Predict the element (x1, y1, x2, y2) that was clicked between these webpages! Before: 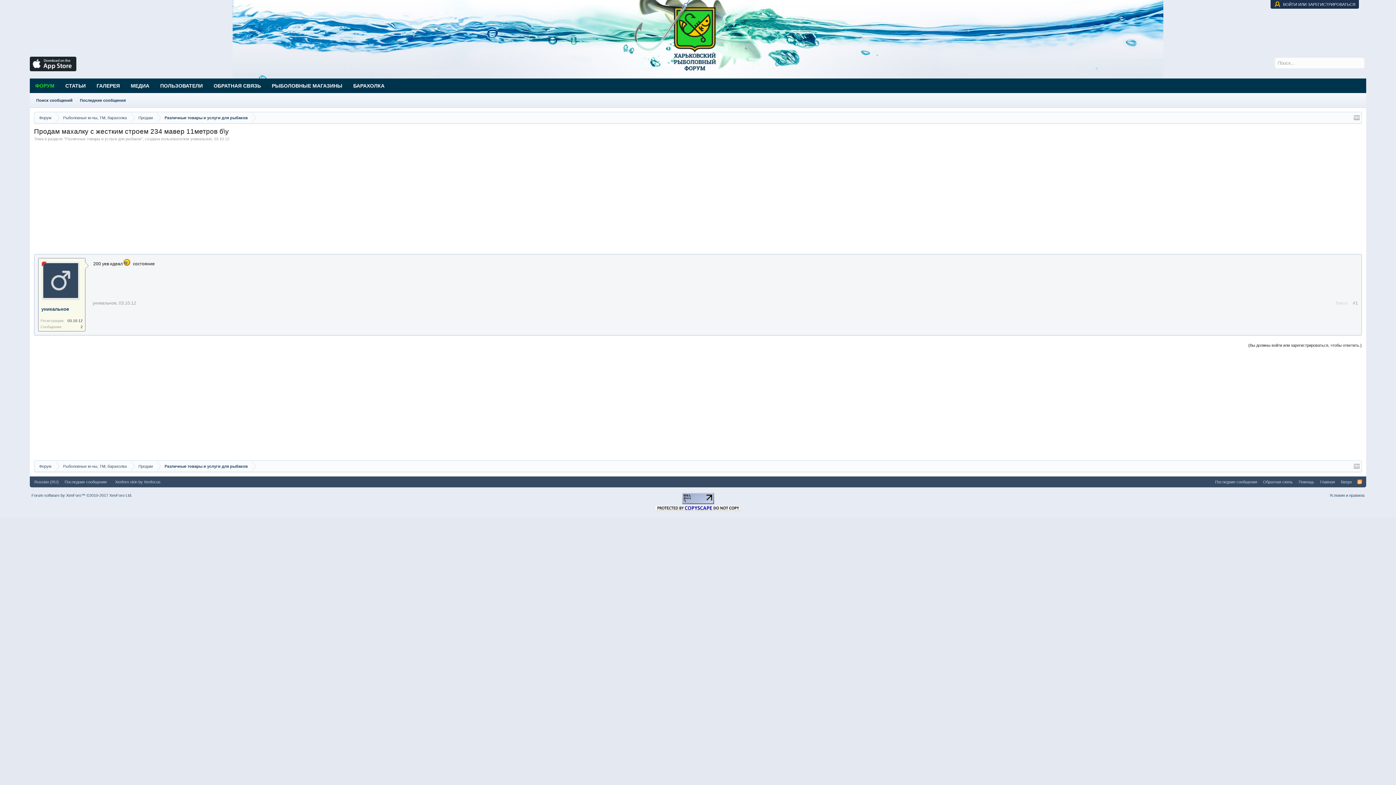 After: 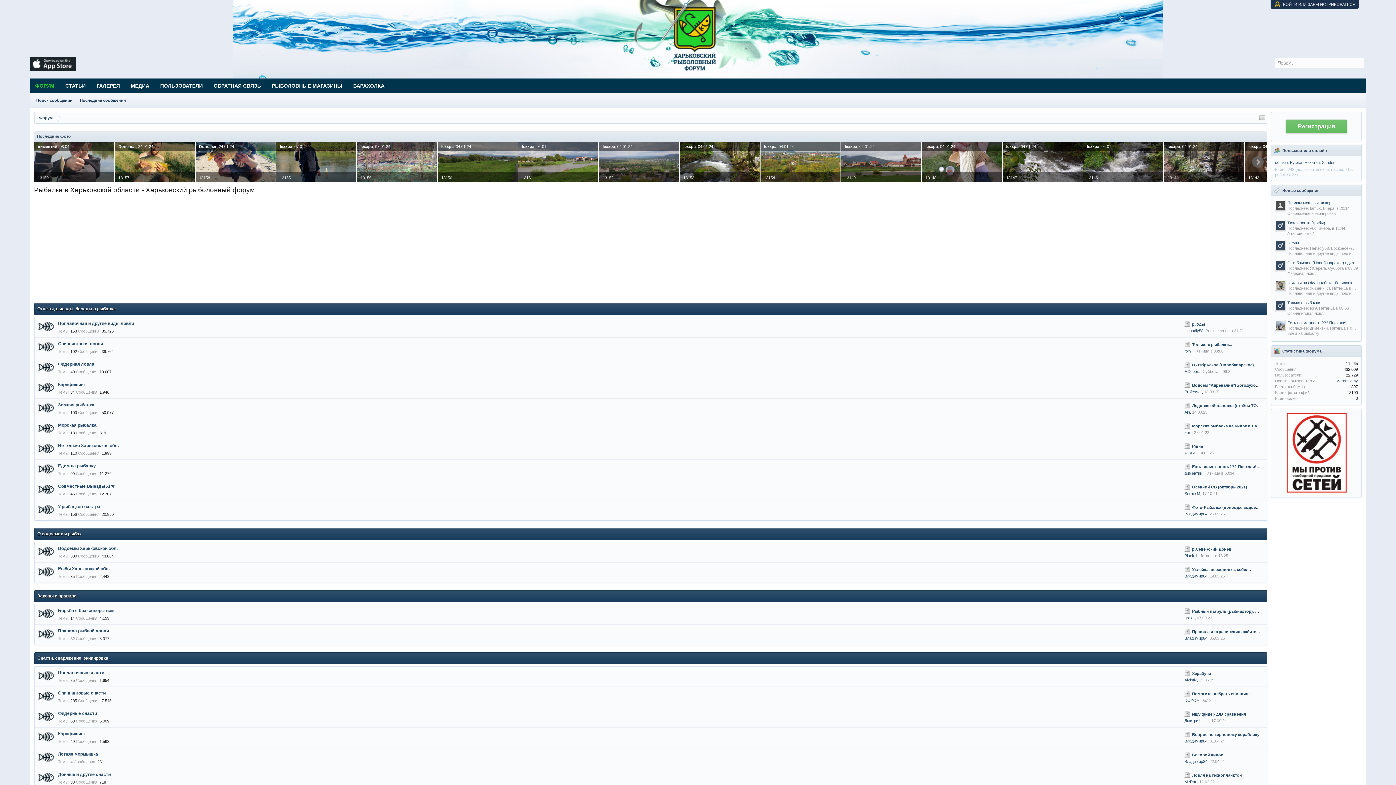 Action: bbox: (29, 78, 59, 93) label: ФОРУМ